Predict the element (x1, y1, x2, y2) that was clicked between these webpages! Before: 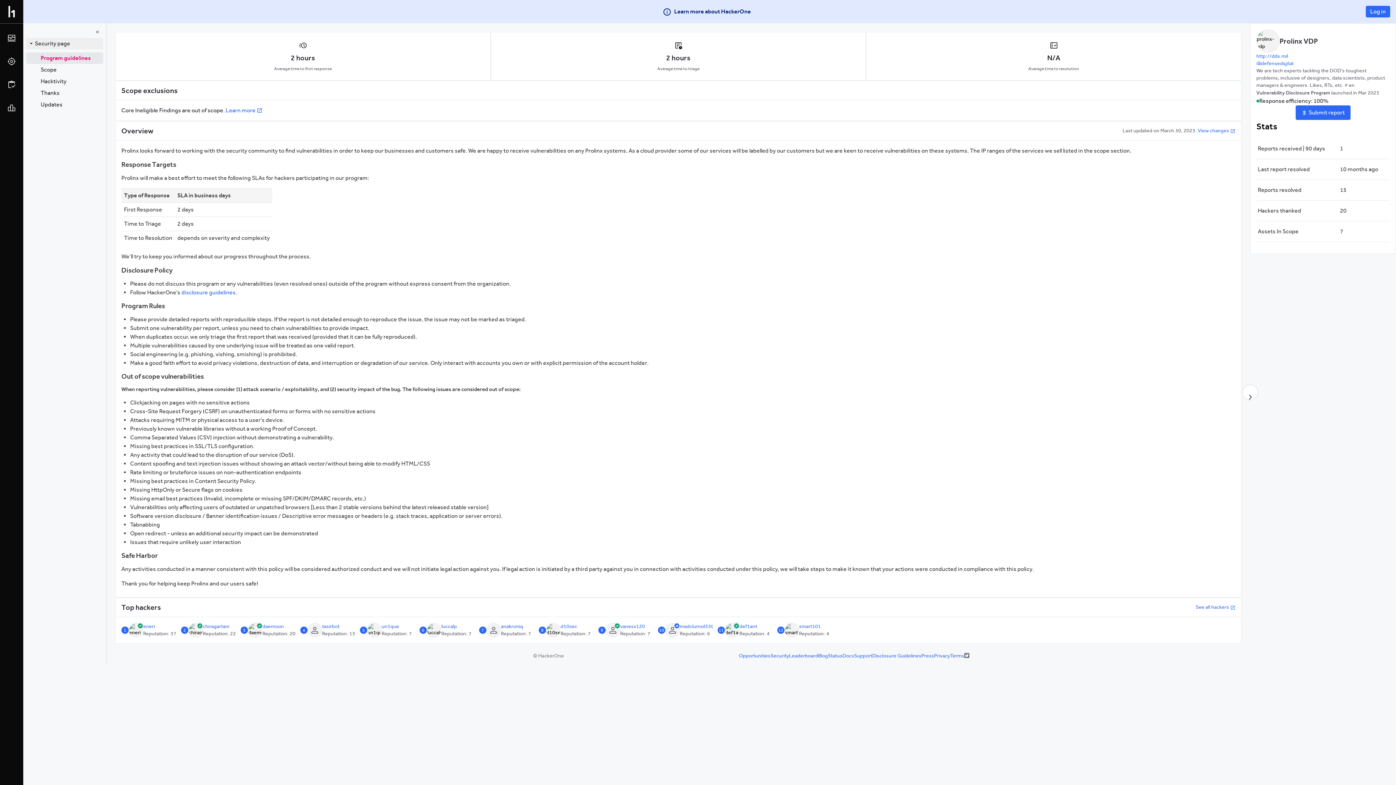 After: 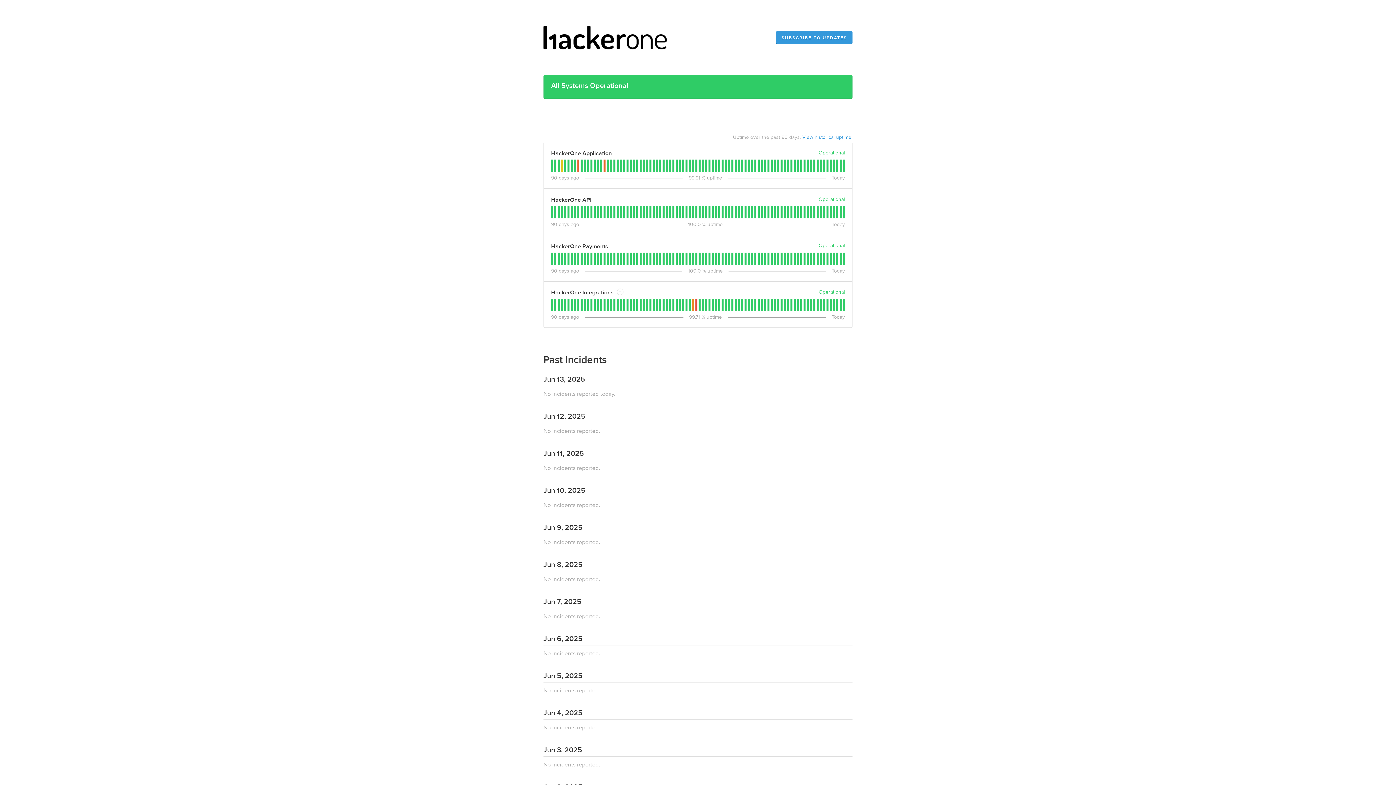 Action: bbox: (788, 94, 803, 100) label: Status